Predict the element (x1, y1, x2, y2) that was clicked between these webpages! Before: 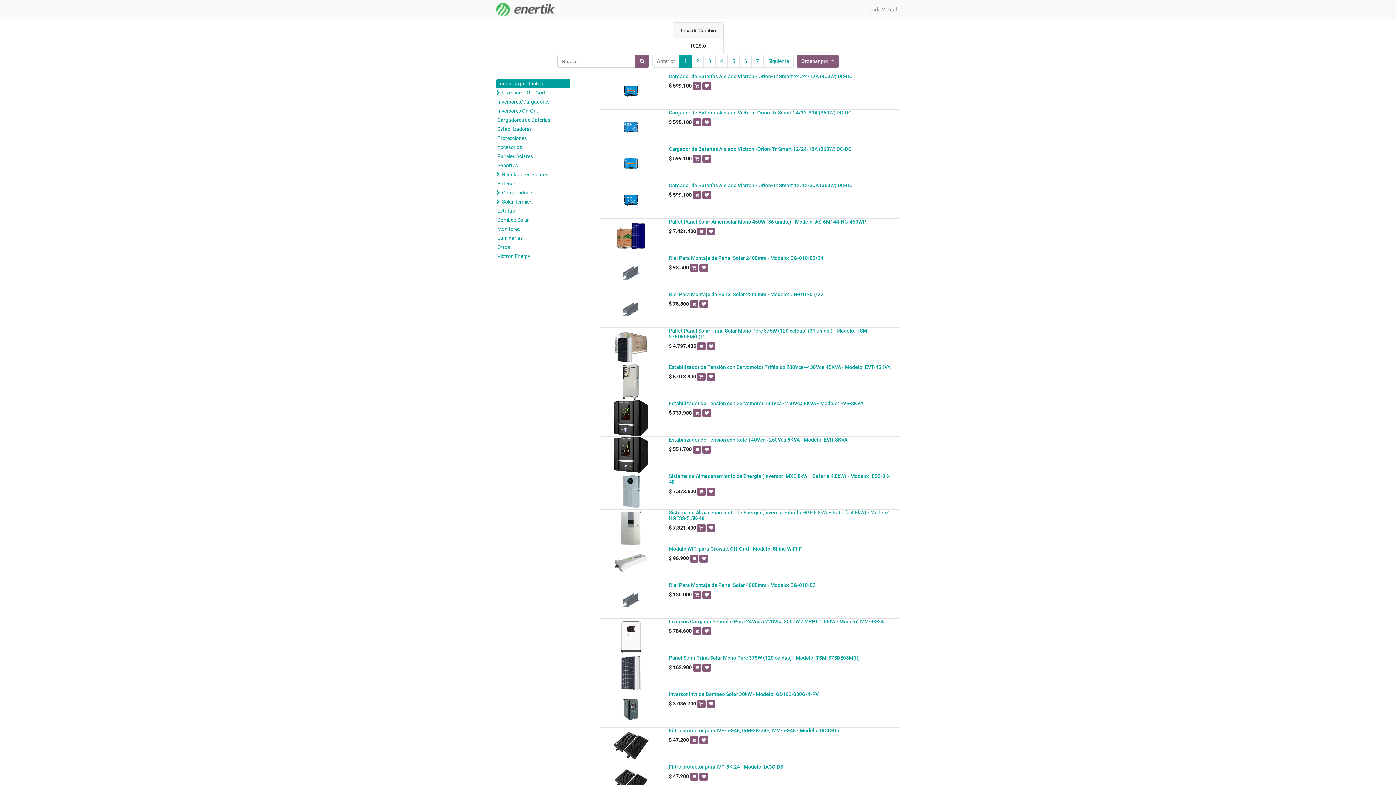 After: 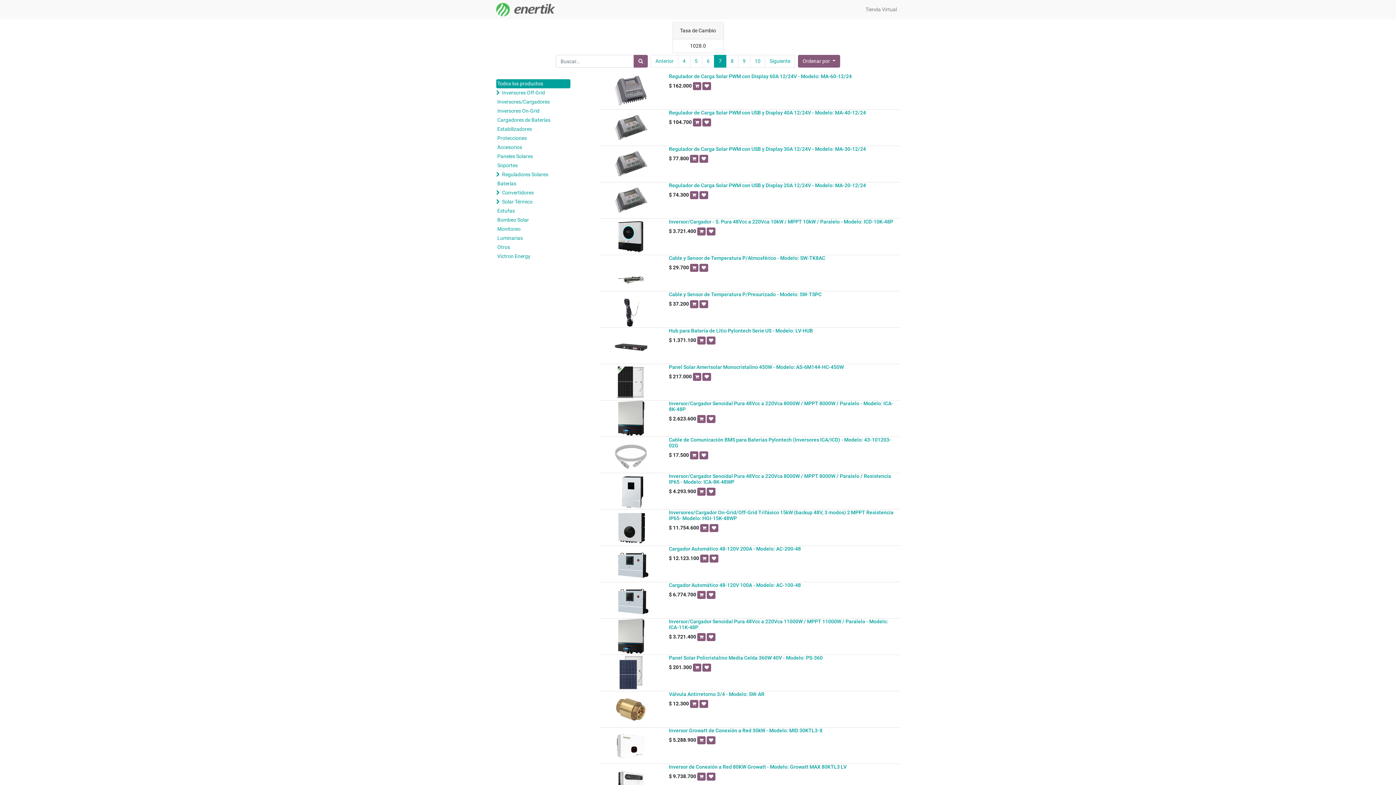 Action: label: 7 bbox: (751, 54, 764, 67)